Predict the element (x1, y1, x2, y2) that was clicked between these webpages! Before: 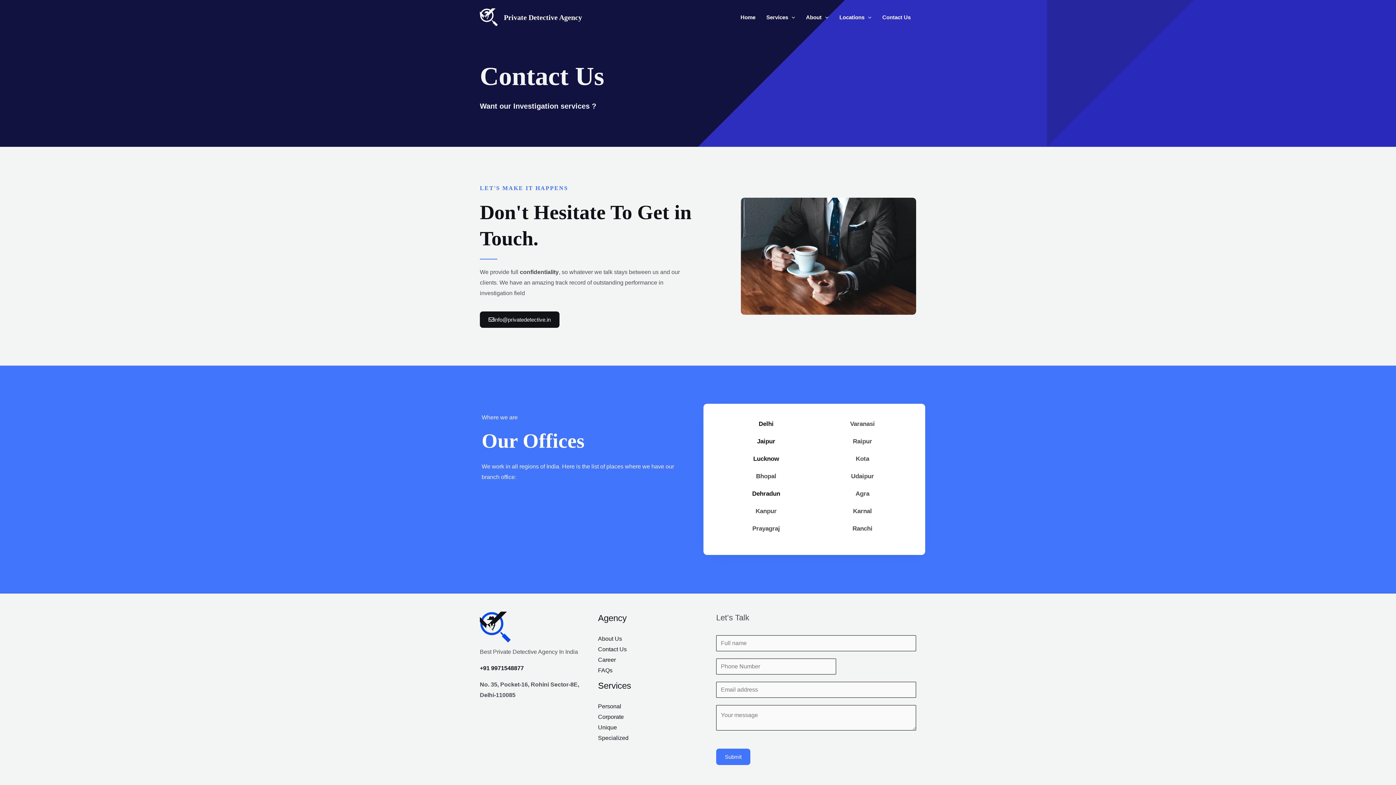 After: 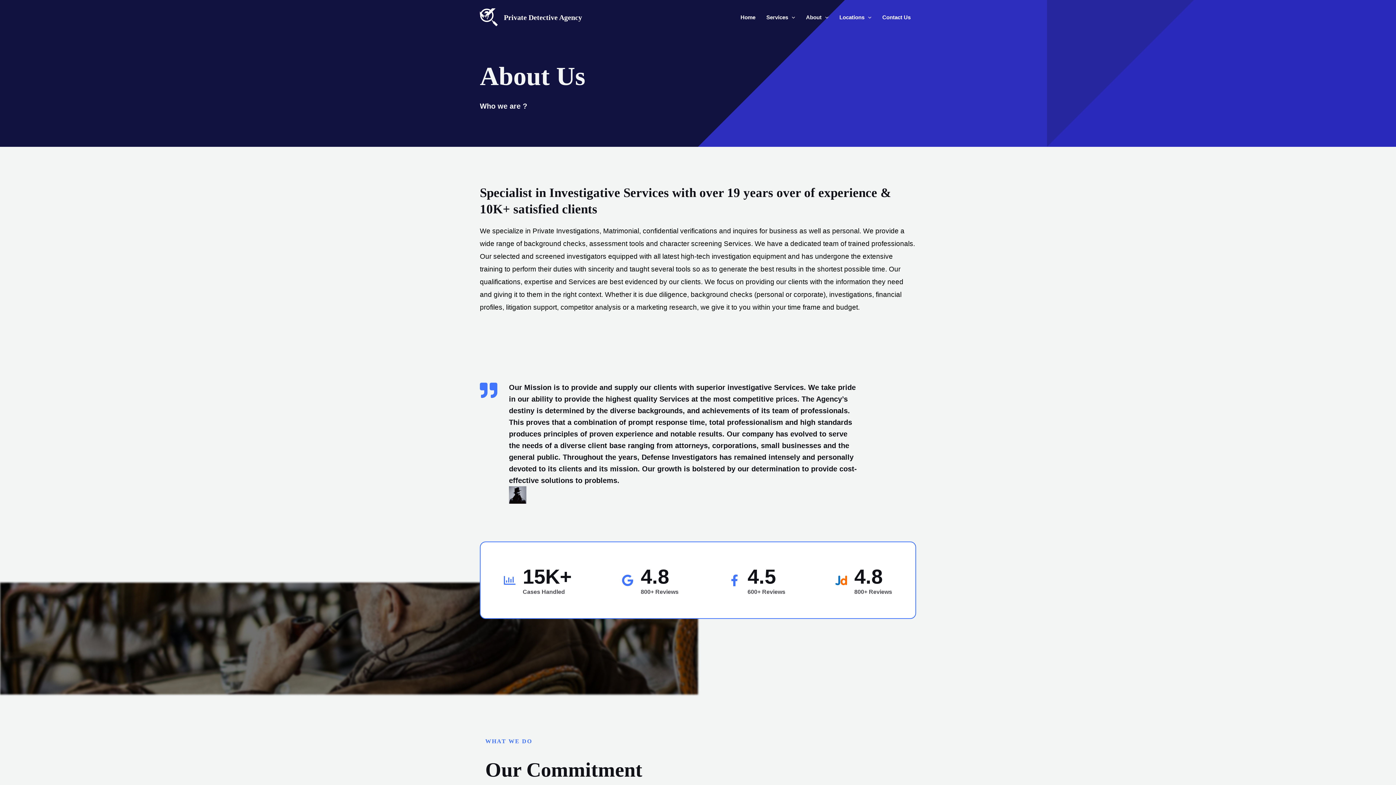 Action: bbox: (598, 636, 622, 642) label: About Us